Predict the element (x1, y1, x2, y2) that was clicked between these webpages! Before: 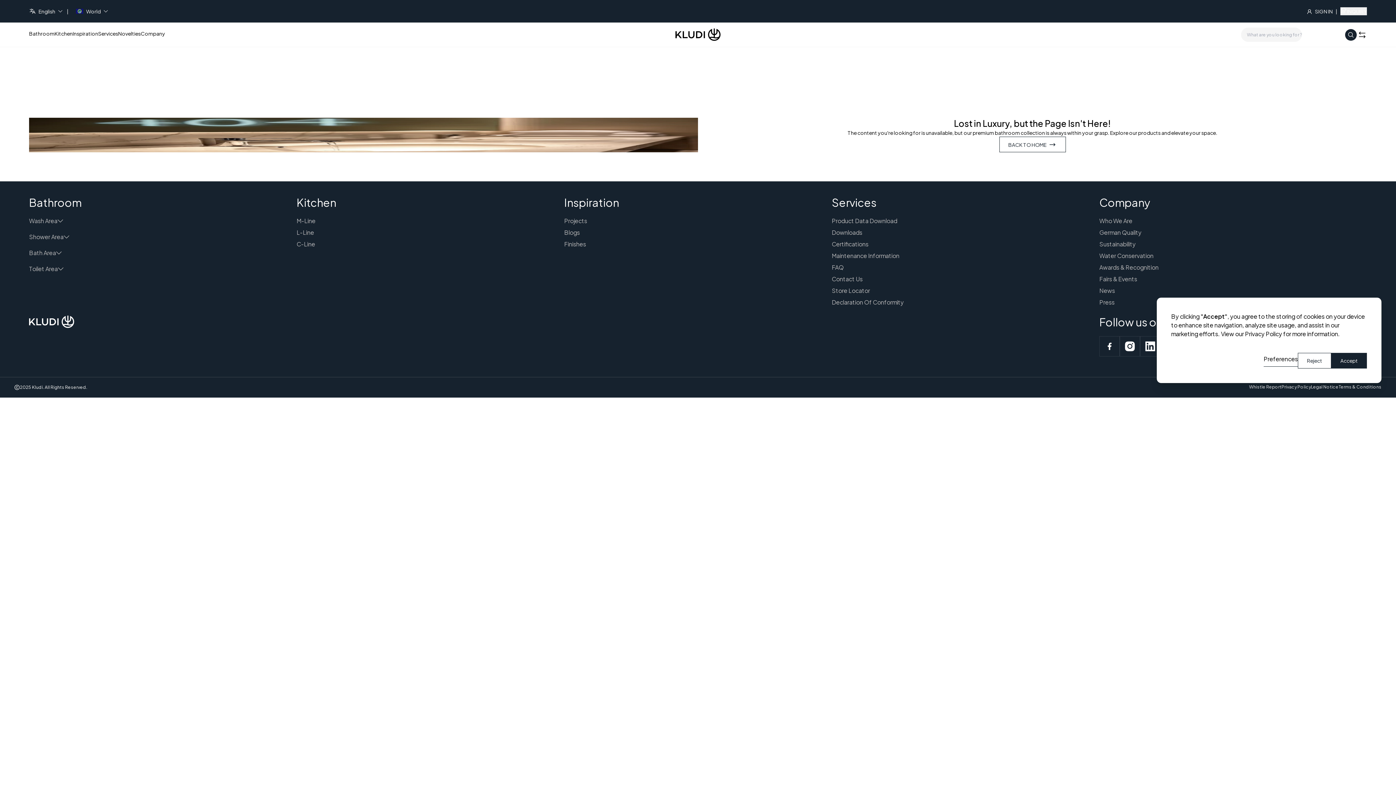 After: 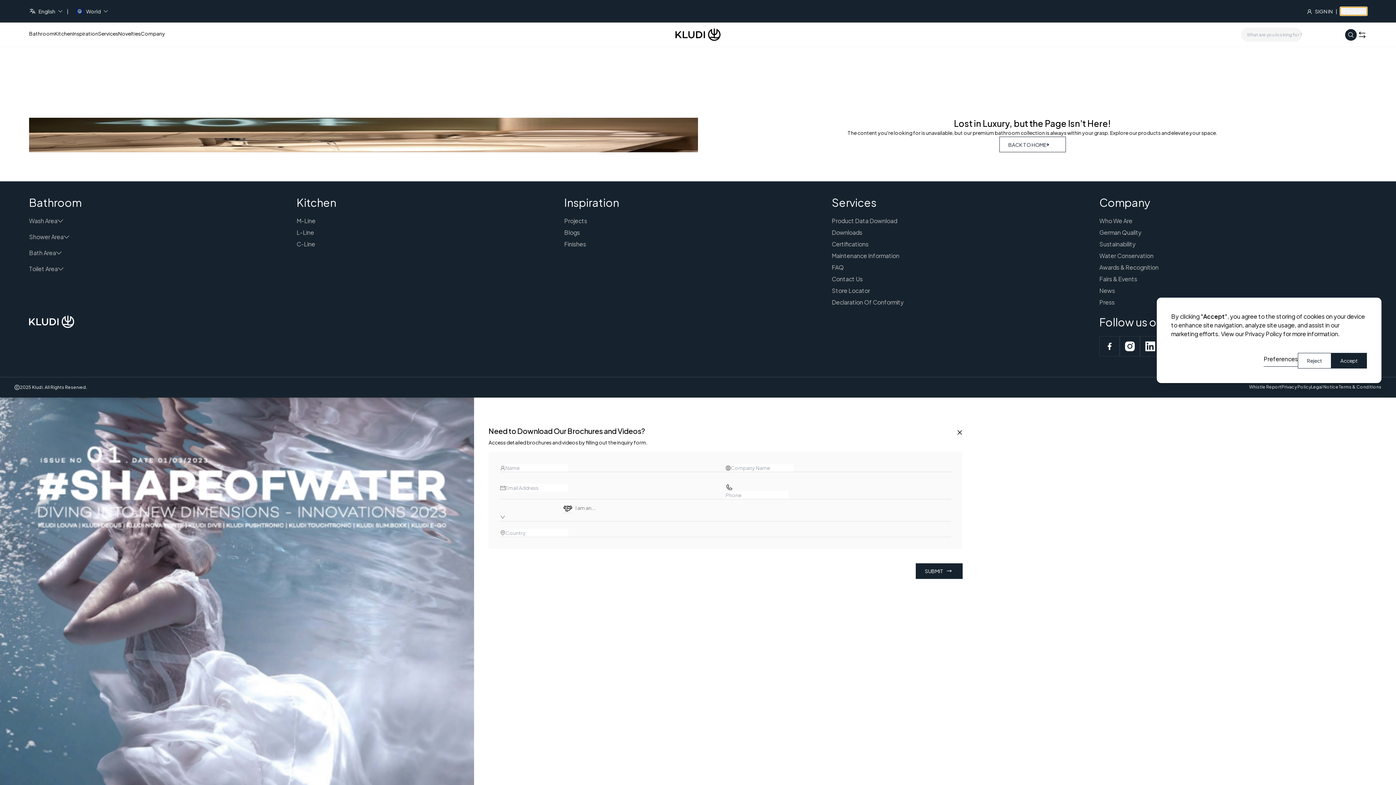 Action: bbox: (1360, 6, 1367, 14)